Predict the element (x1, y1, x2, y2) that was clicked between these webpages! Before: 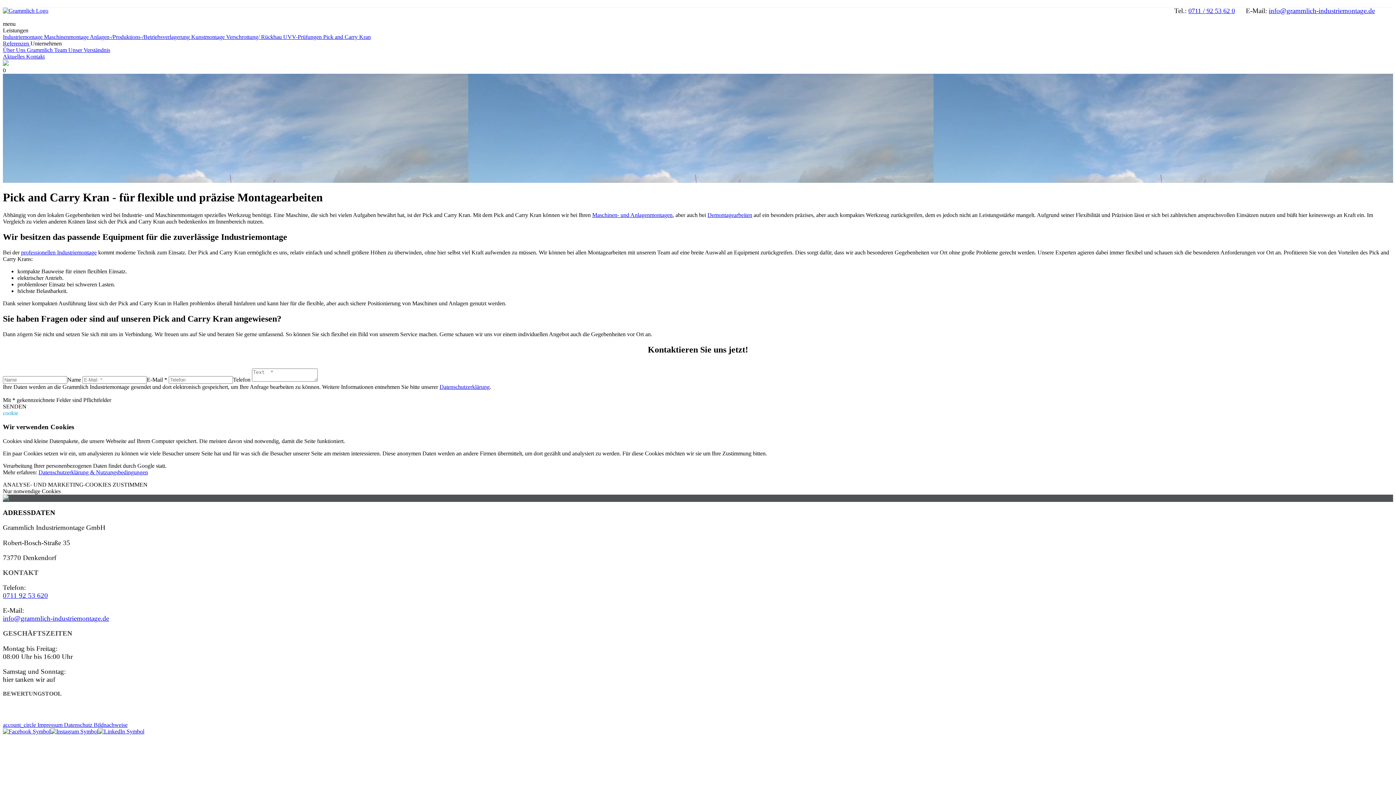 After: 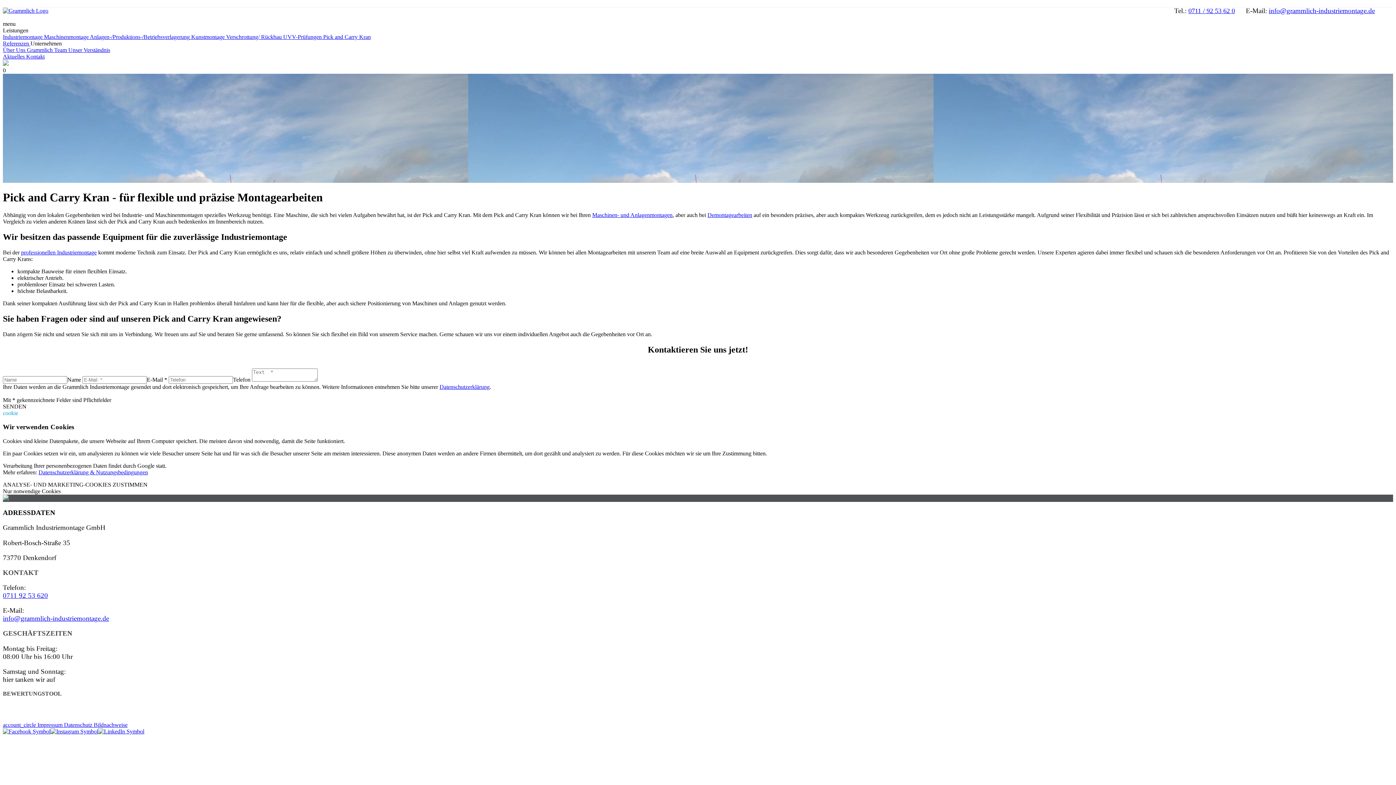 Action: bbox: (2, 592, 48, 599) label: 0711 92 53 620